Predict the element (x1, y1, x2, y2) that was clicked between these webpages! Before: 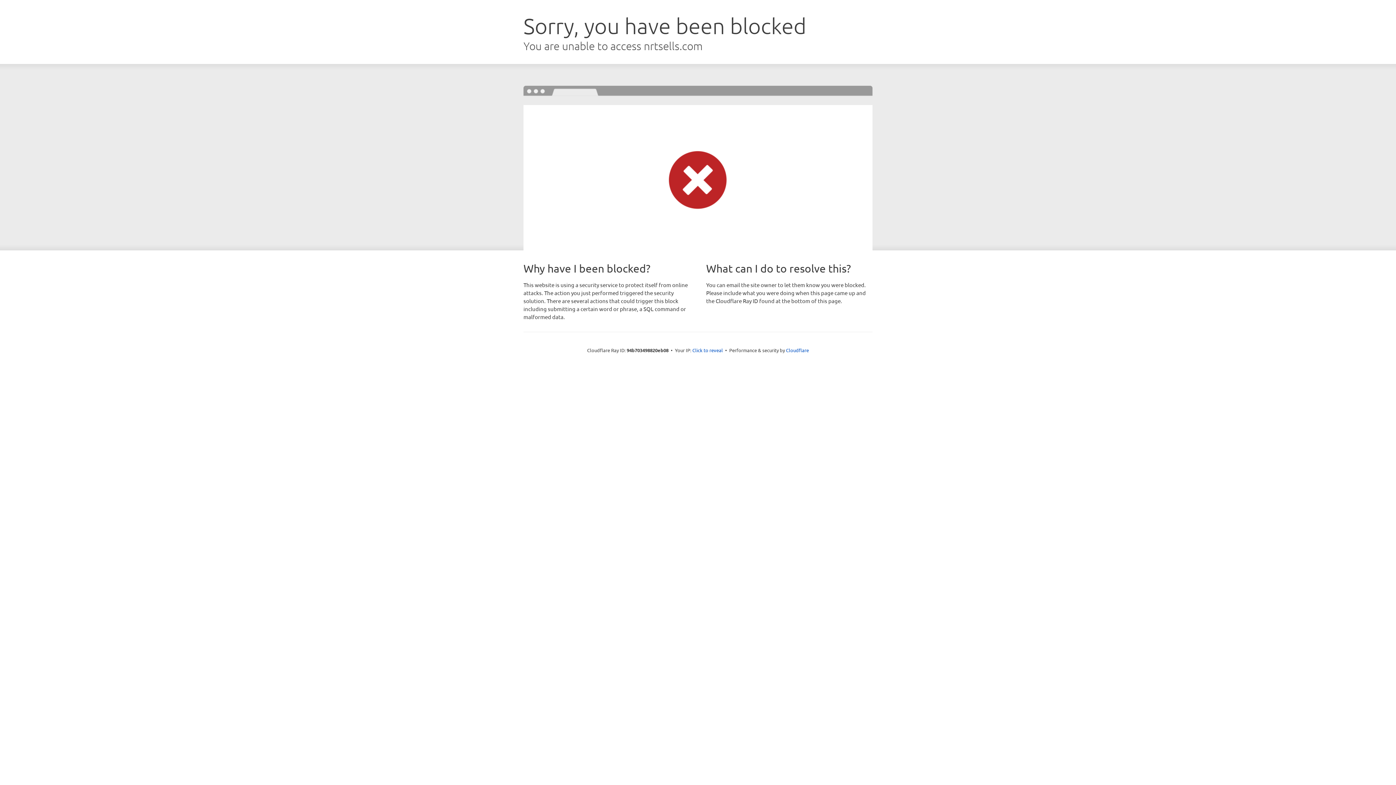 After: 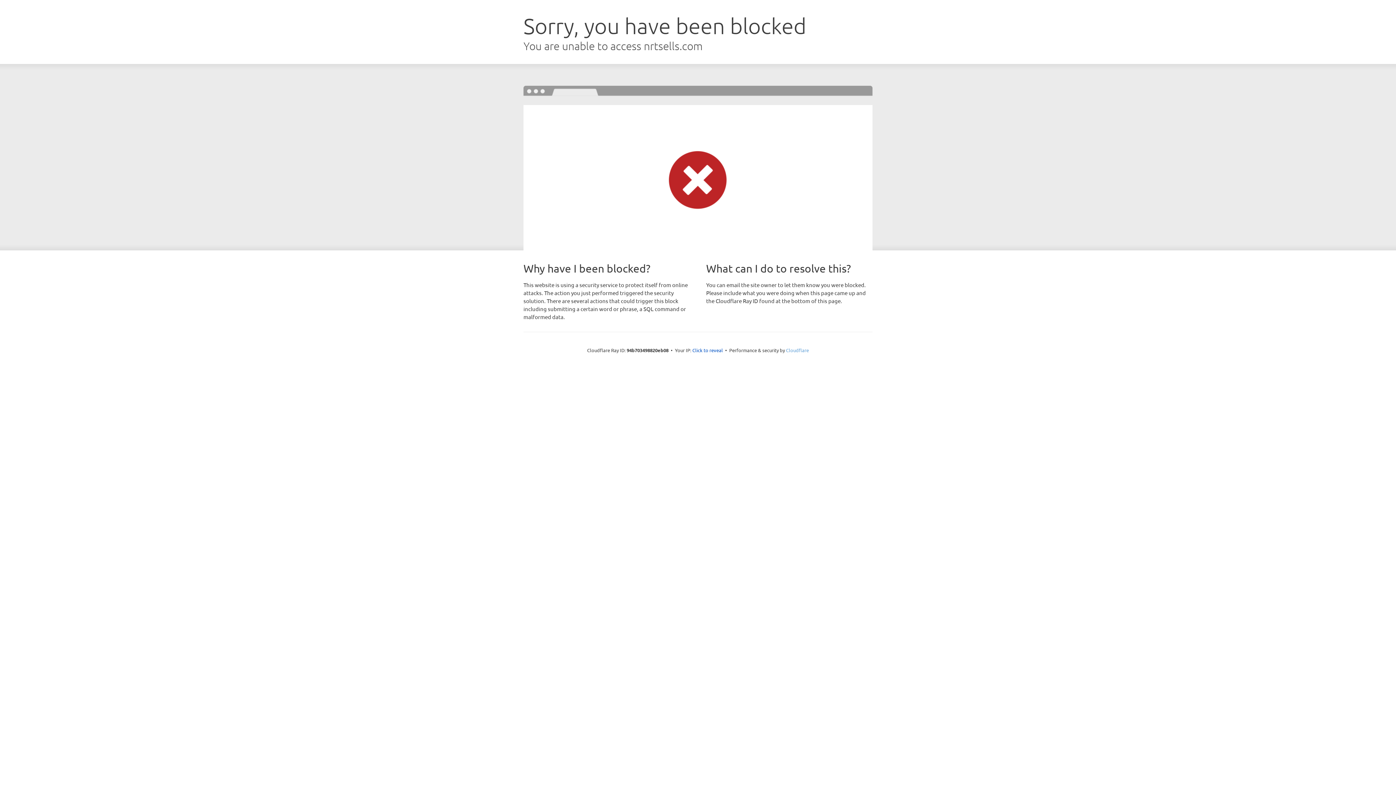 Action: bbox: (786, 347, 809, 353) label: Cloudflare